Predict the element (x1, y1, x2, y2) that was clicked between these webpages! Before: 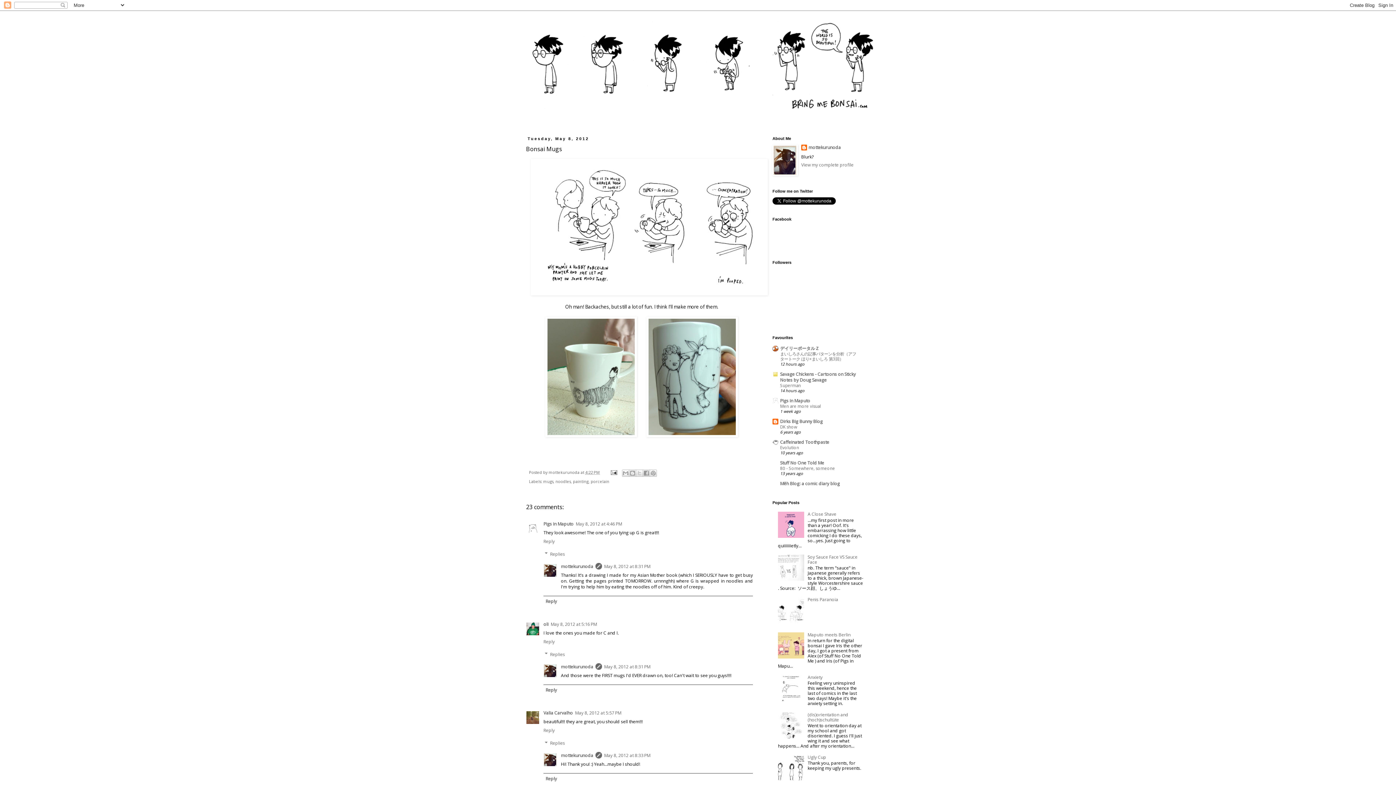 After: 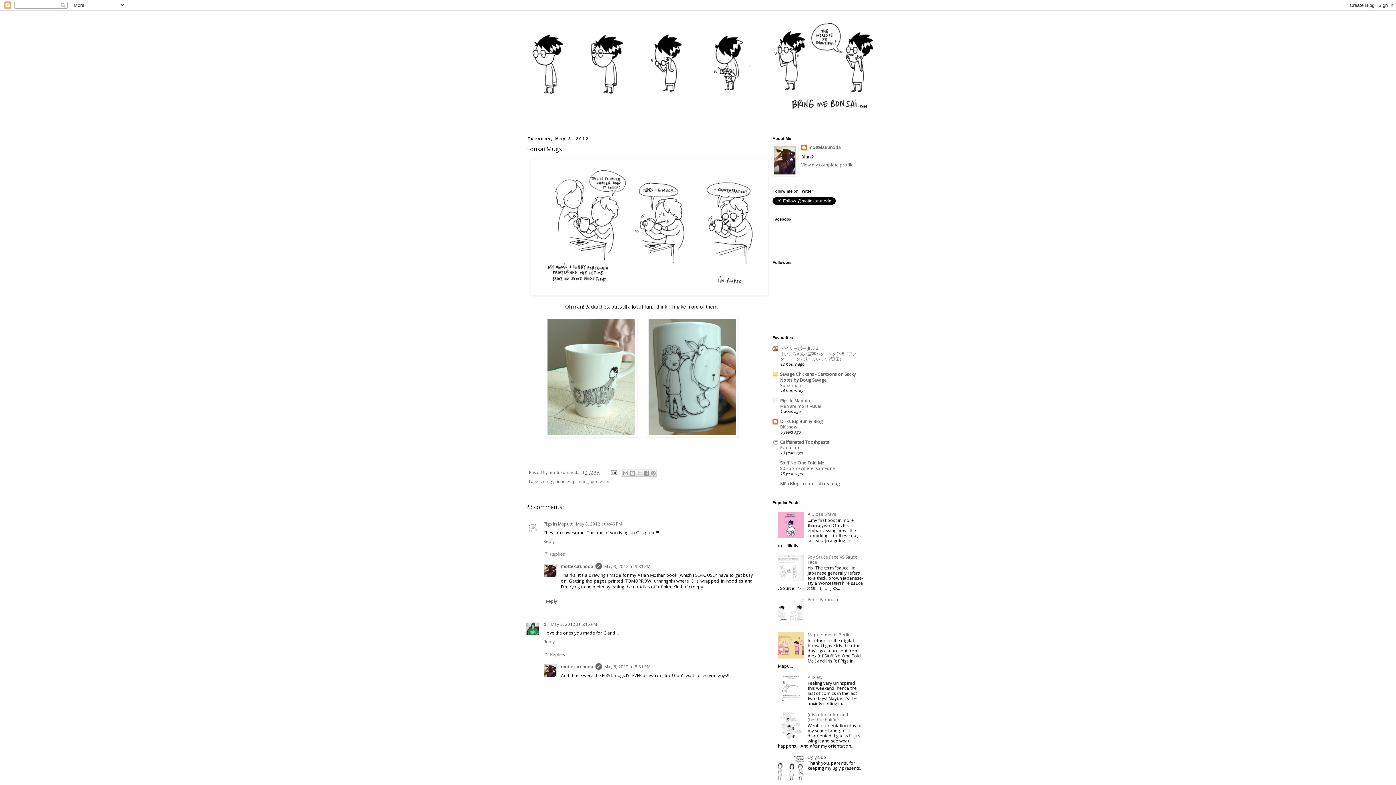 Action: label: Reply bbox: (543, 685, 753, 695)